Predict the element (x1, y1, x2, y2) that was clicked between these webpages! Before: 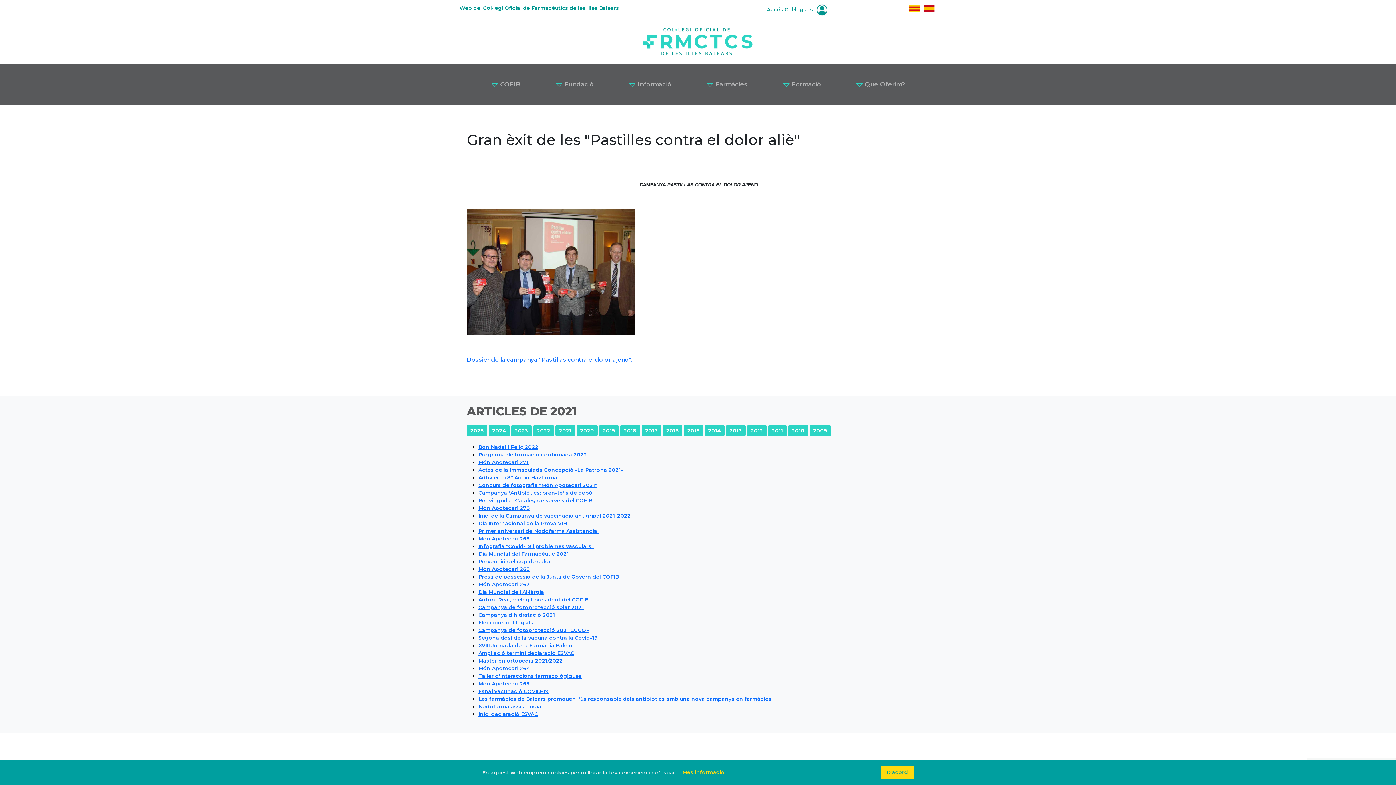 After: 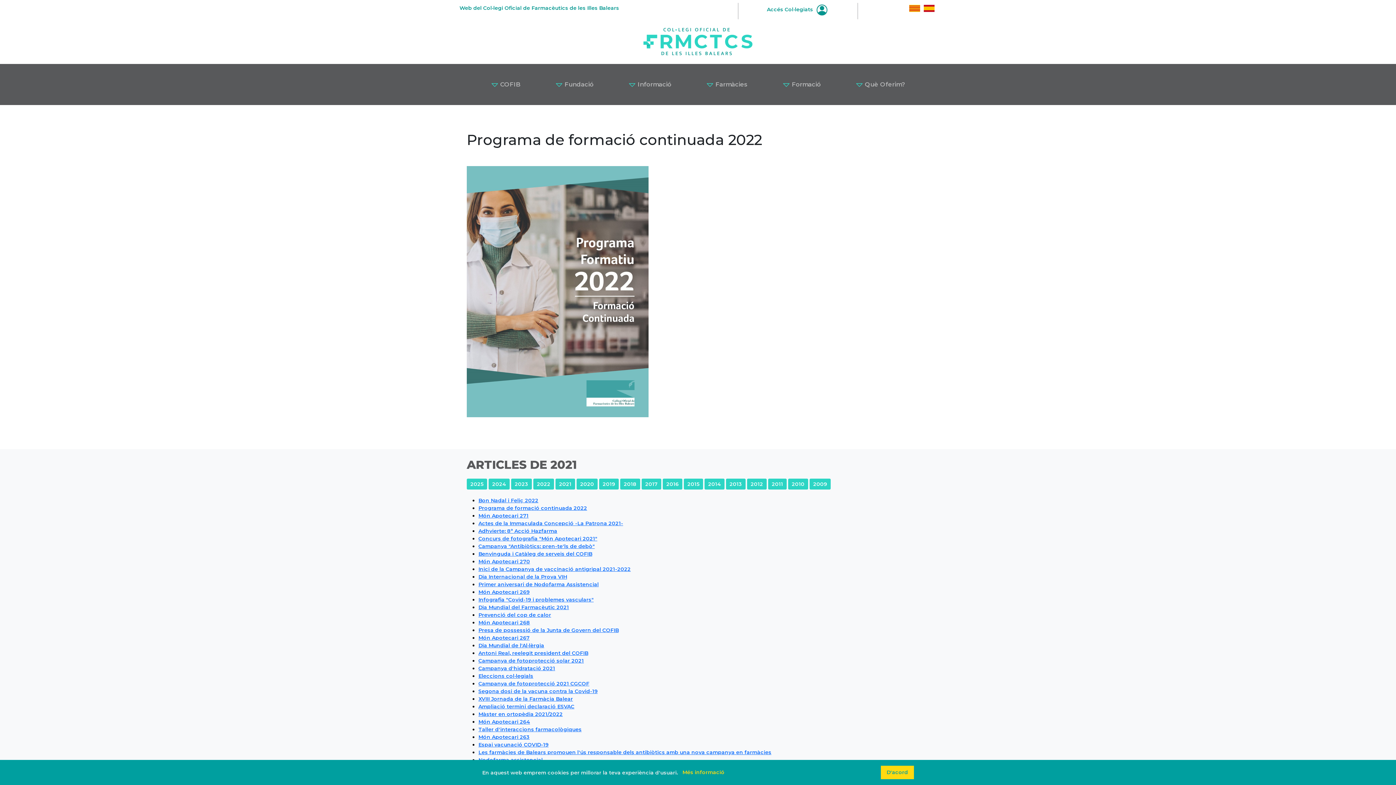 Action: bbox: (478, 451, 587, 458) label: Programa de formació continuada 2022